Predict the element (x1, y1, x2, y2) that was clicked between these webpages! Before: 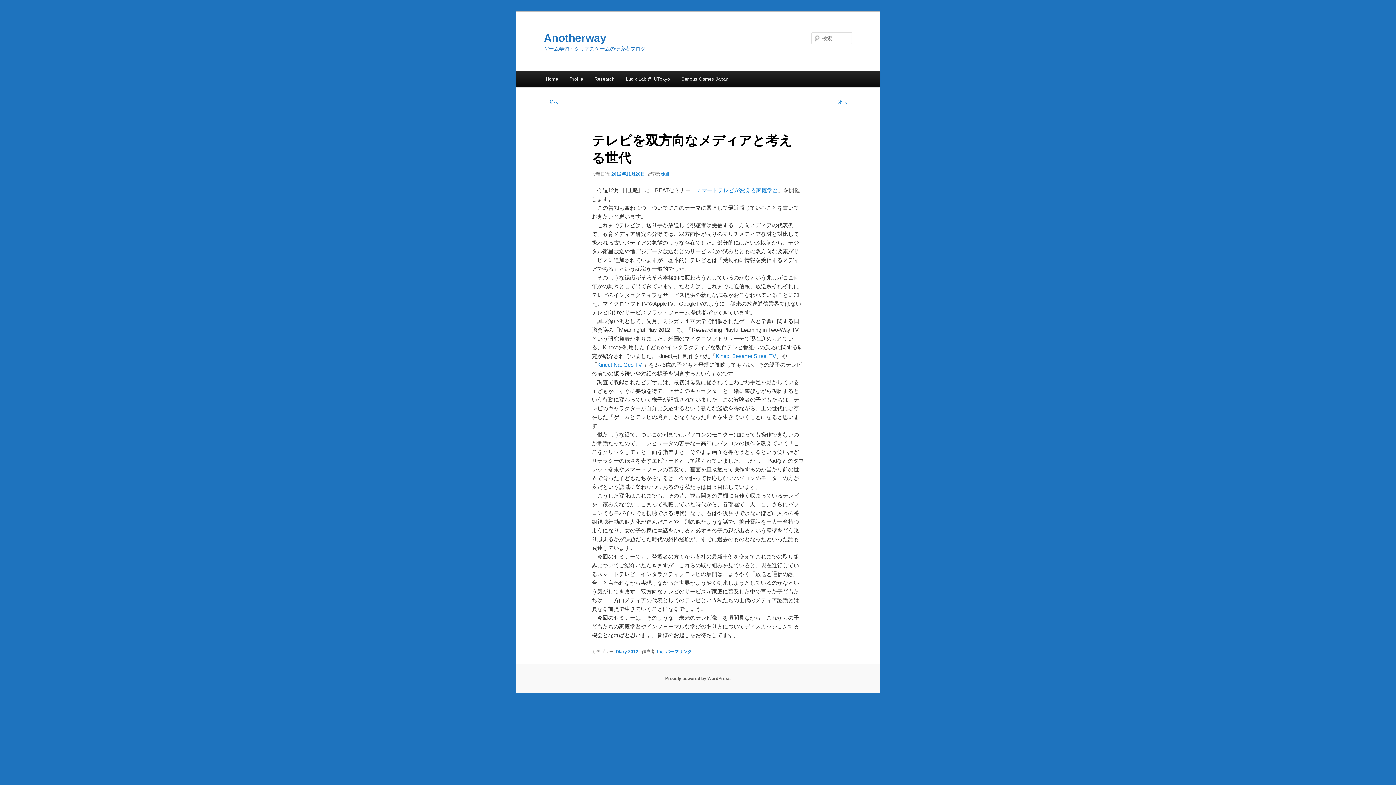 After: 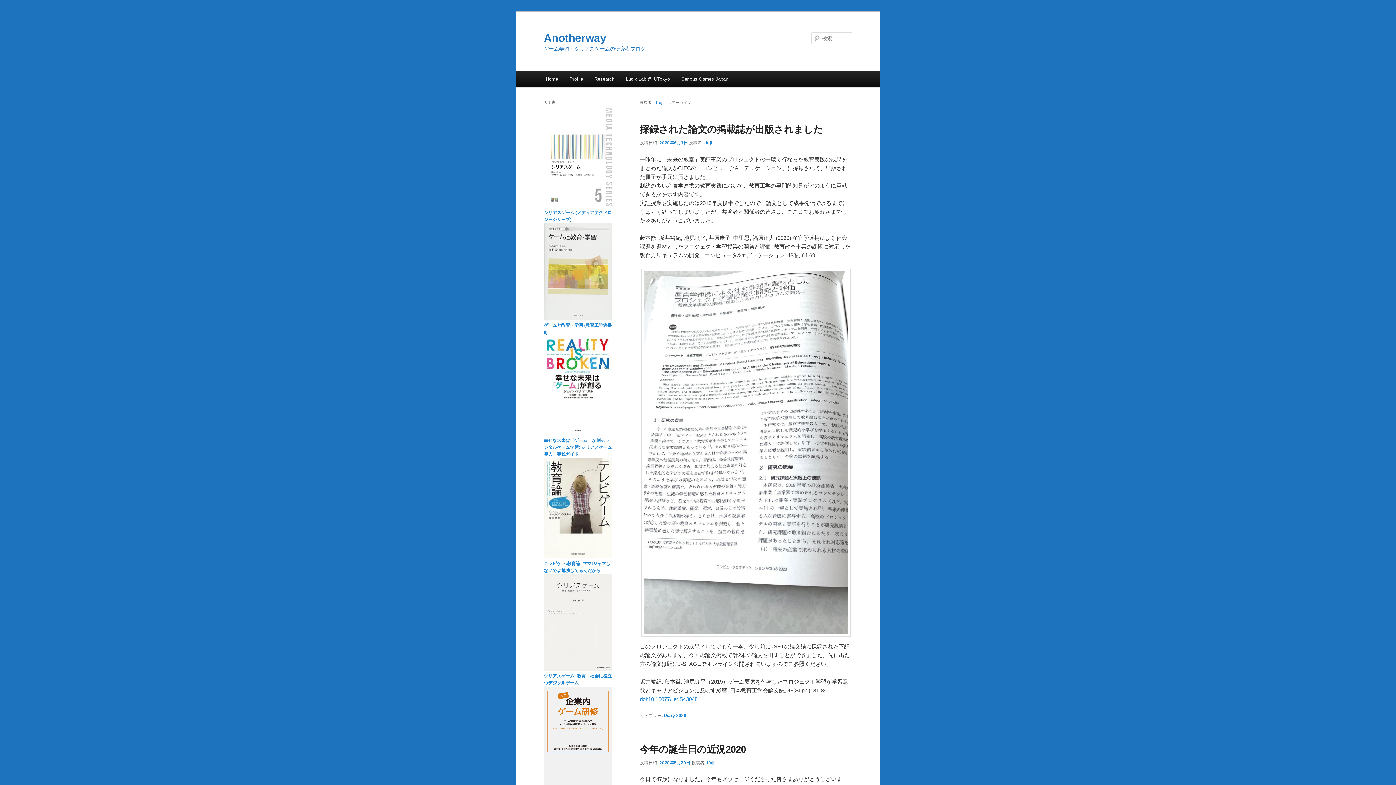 Action: label: tfuji bbox: (657, 649, 664, 654)